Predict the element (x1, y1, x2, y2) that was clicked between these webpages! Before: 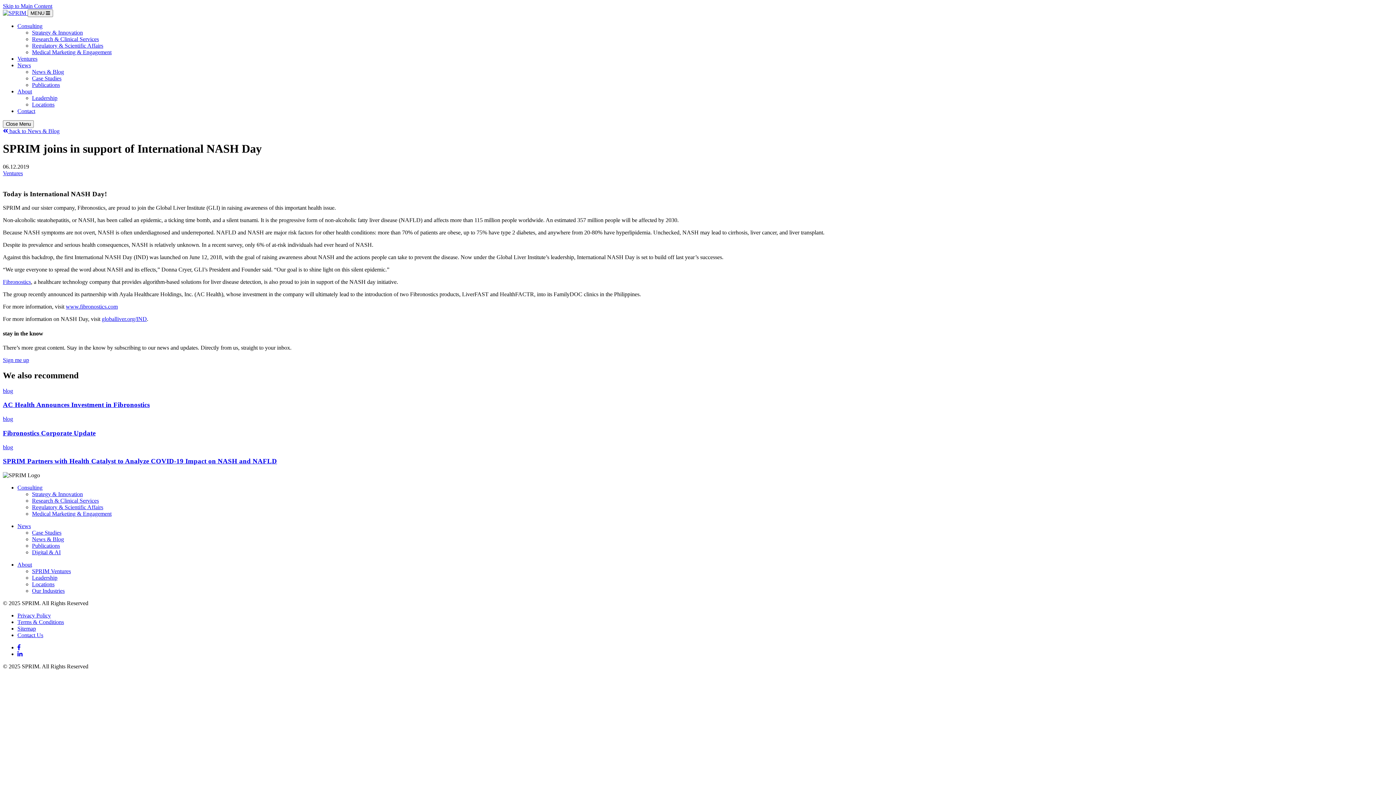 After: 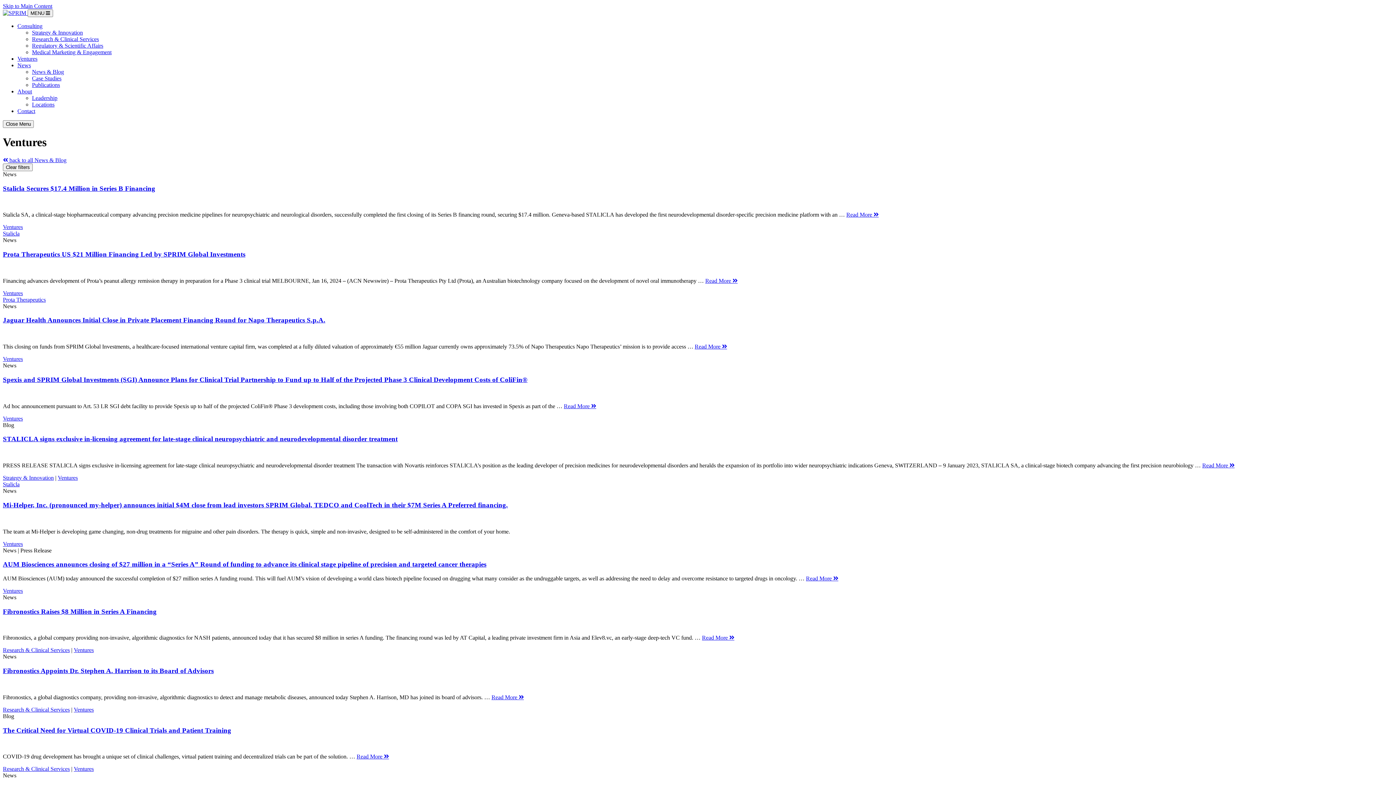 Action: label: Ventures bbox: (2, 170, 22, 176)